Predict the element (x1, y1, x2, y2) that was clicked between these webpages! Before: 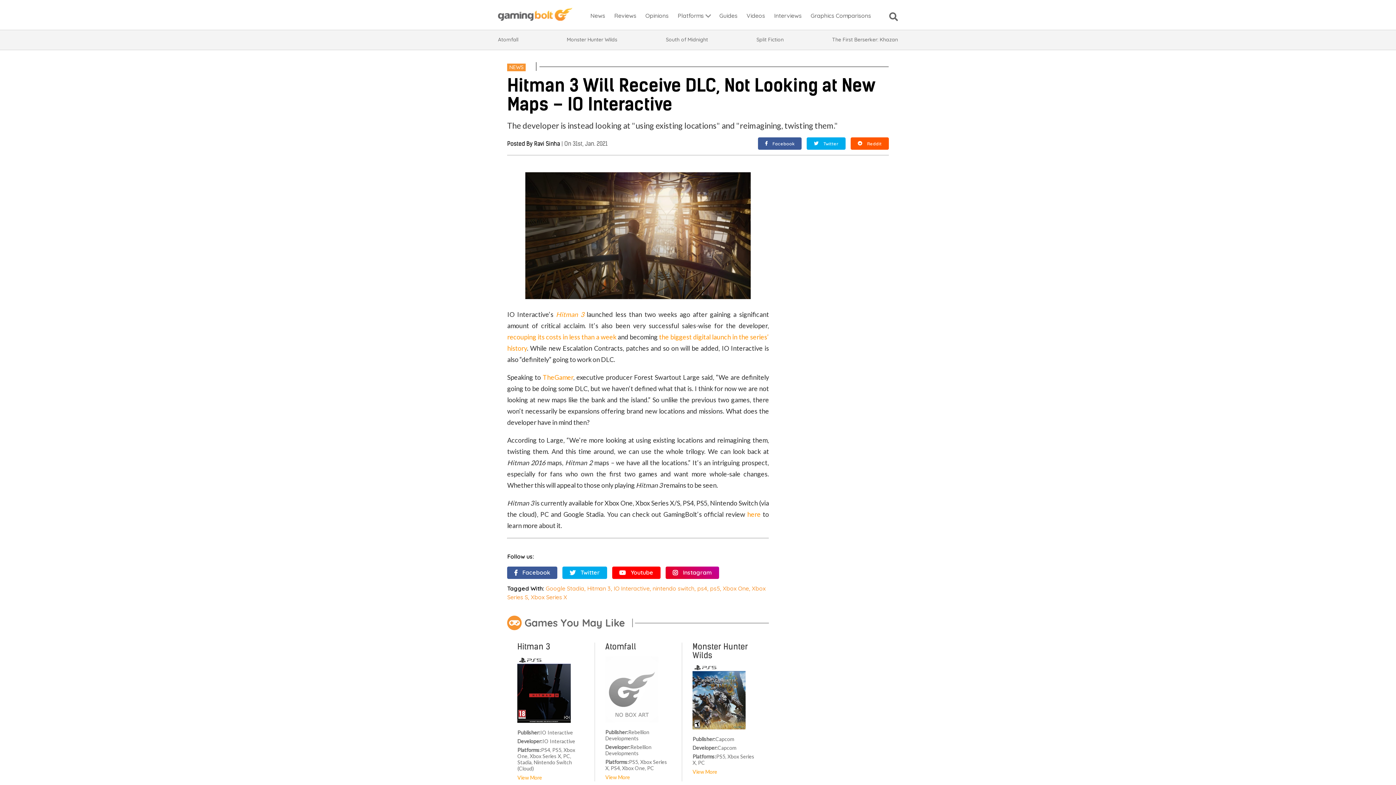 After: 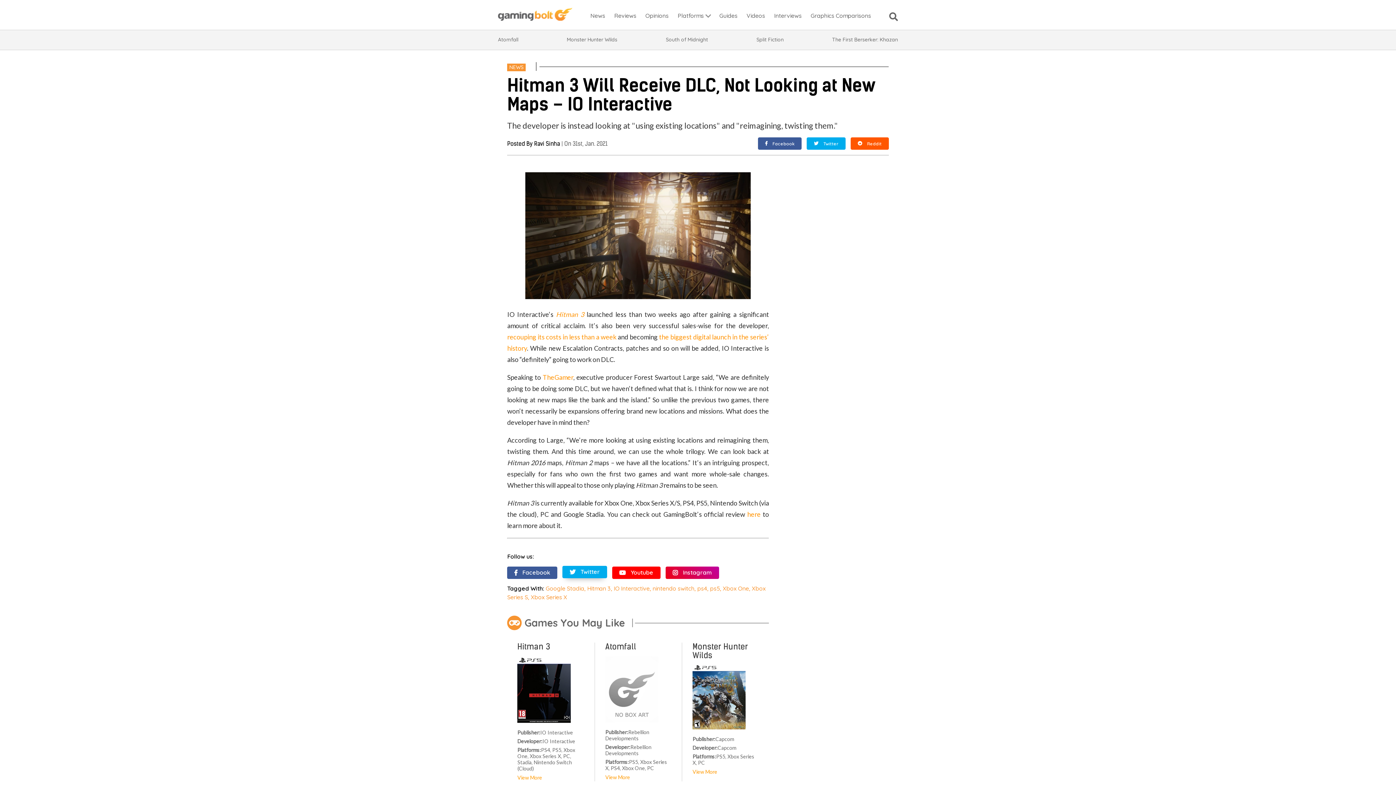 Action: label: Twitter bbox: (562, 566, 607, 579)